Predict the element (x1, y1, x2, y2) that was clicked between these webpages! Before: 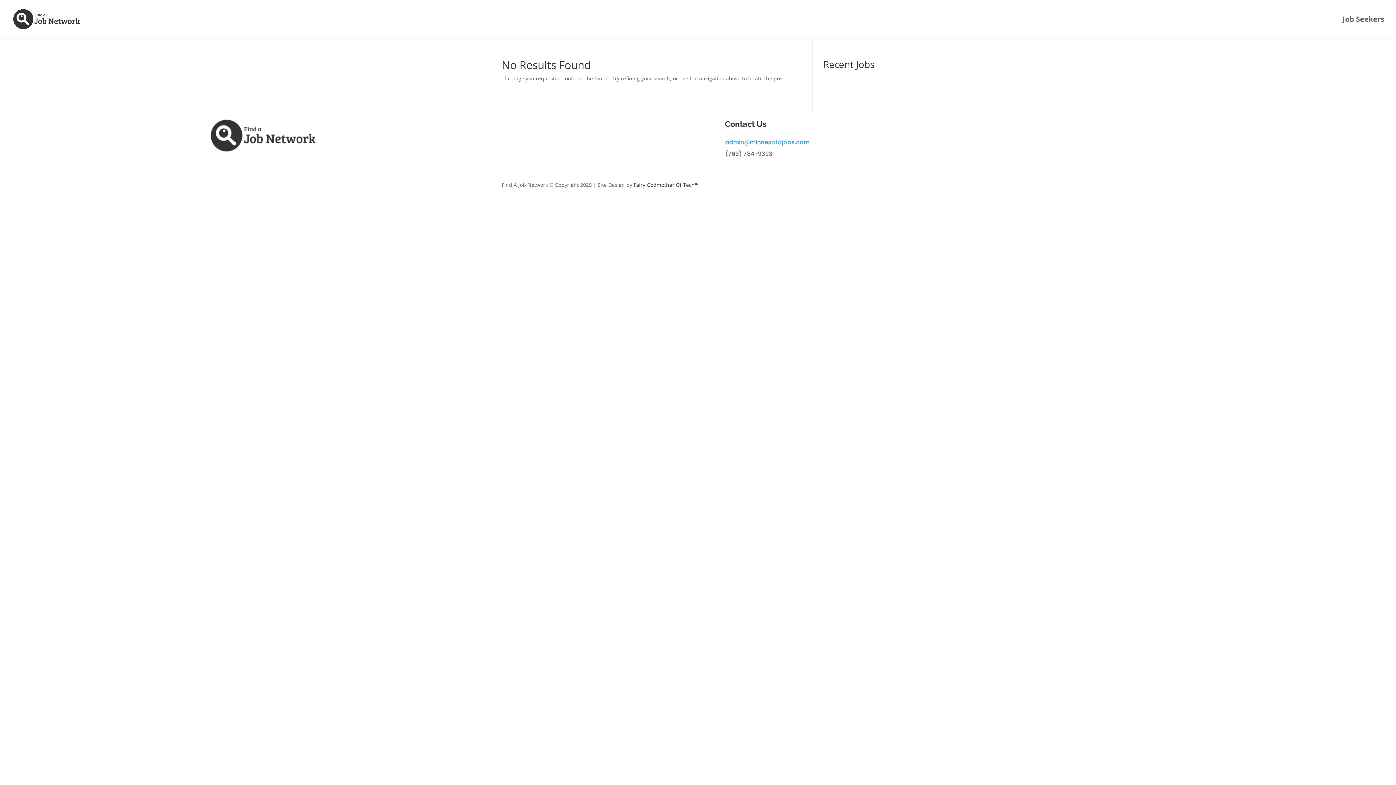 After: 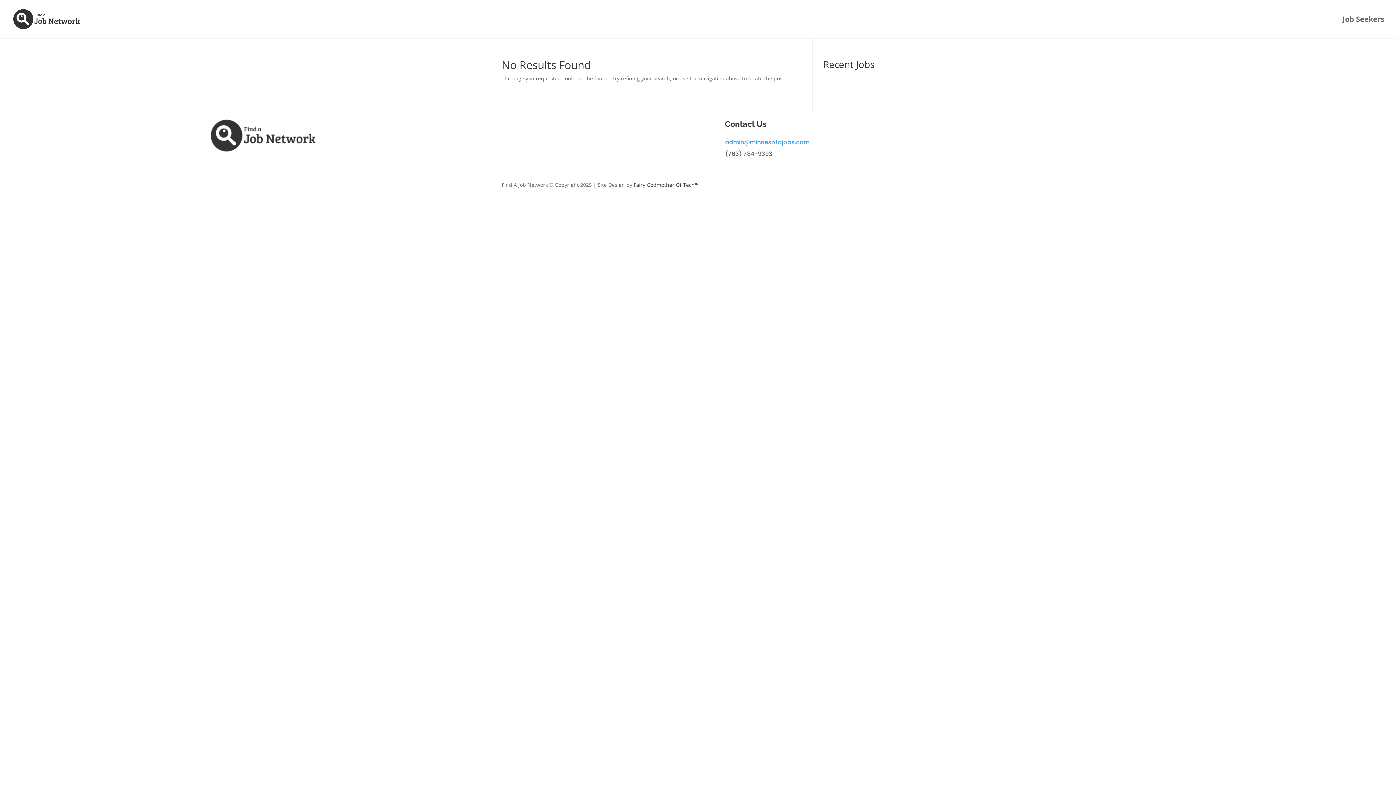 Action: bbox: (725, 138, 809, 146) label: admin@minnesotajobs.com